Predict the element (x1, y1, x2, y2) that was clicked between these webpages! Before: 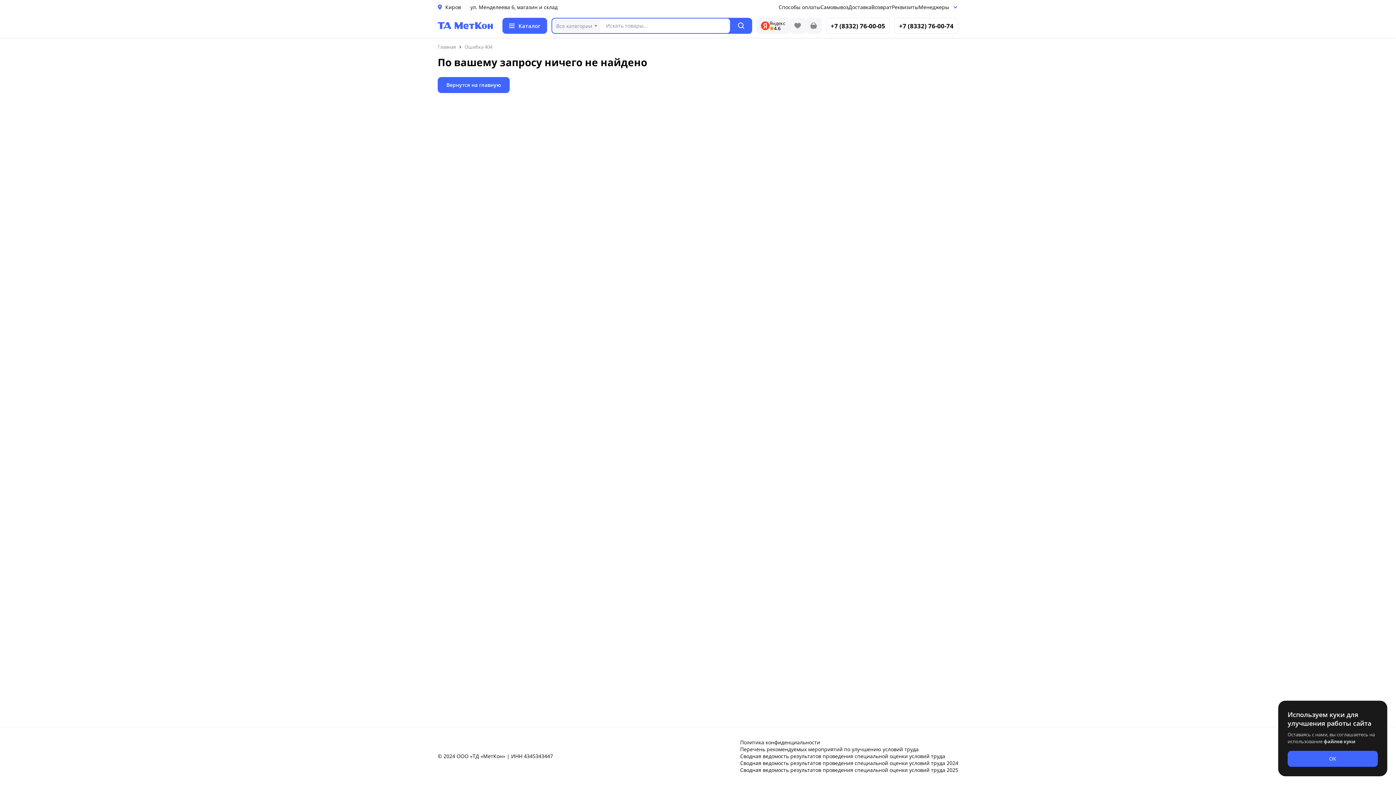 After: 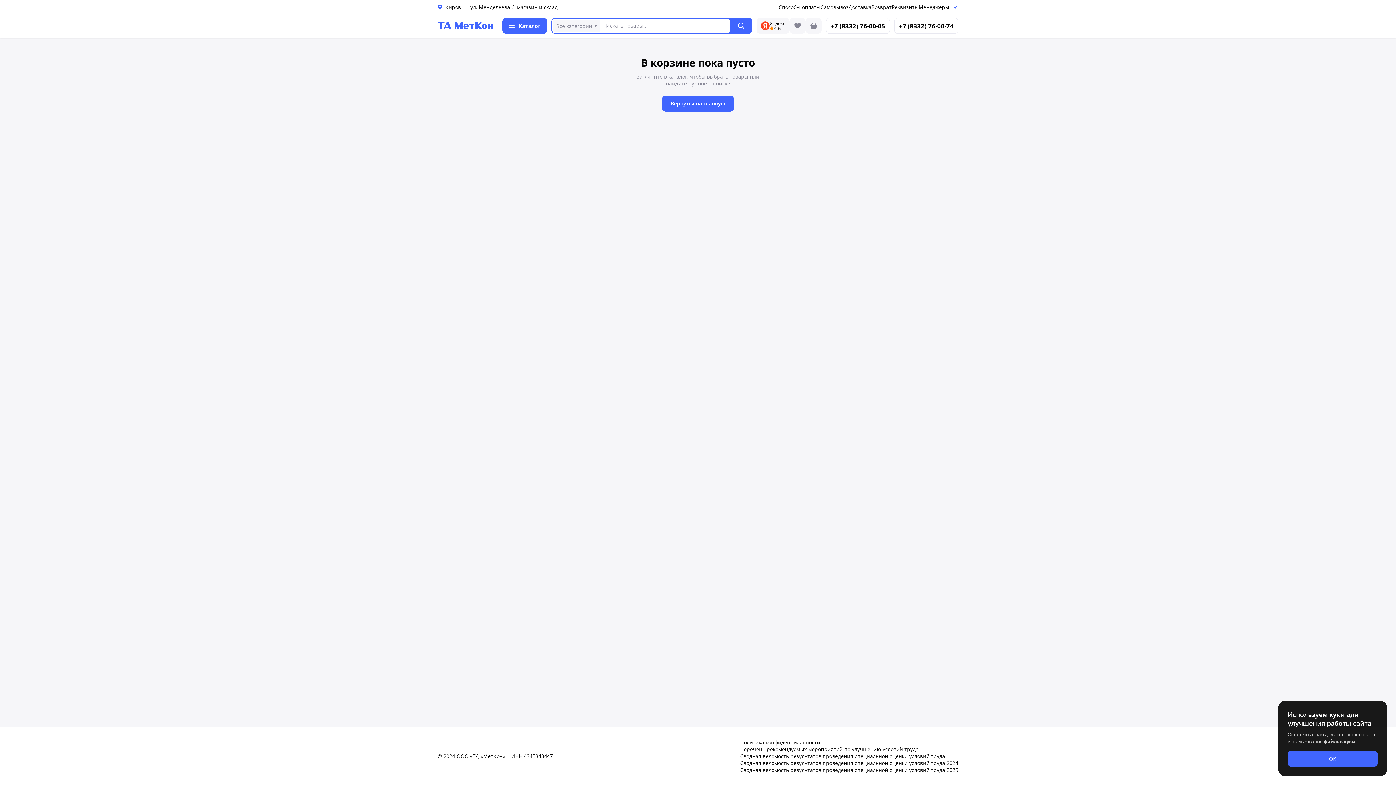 Action: bbox: (805, 17, 821, 33)